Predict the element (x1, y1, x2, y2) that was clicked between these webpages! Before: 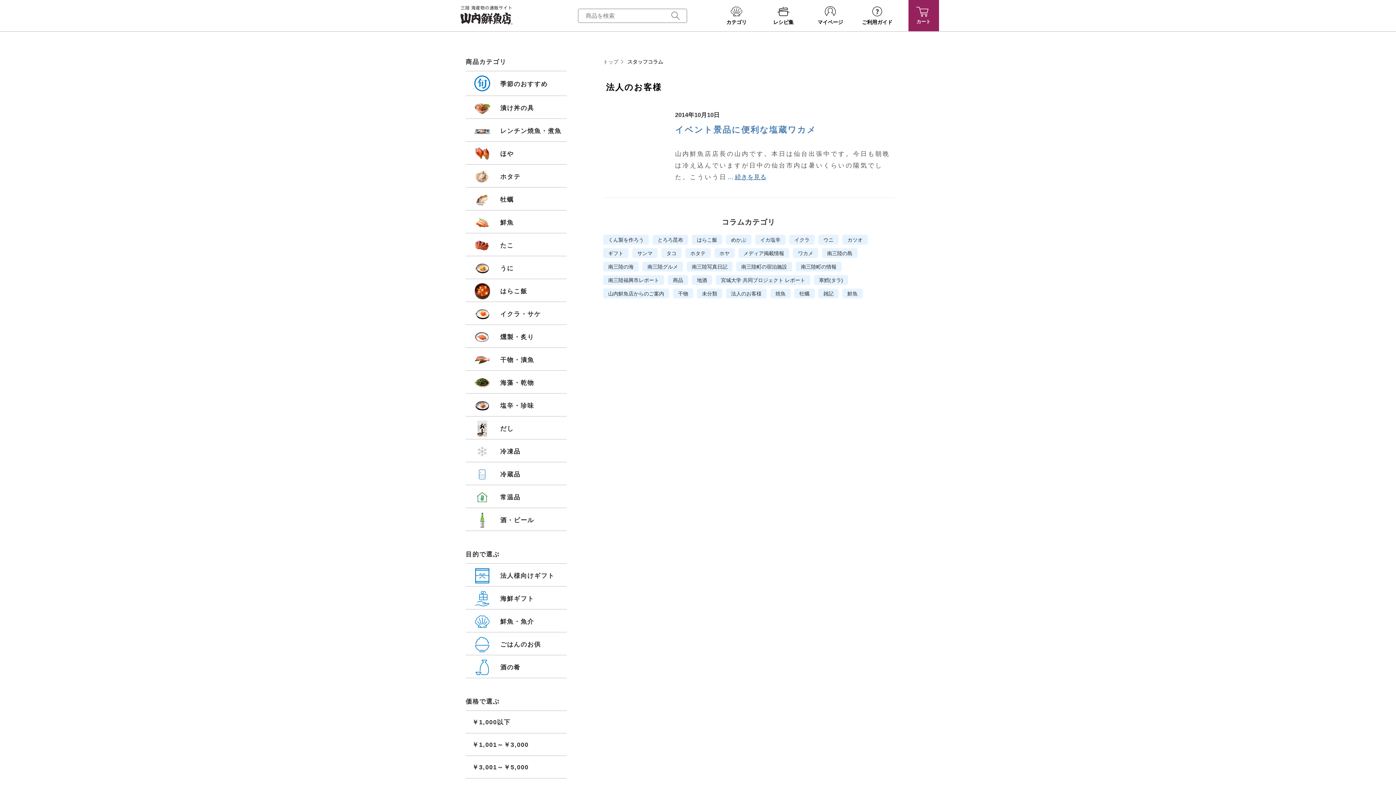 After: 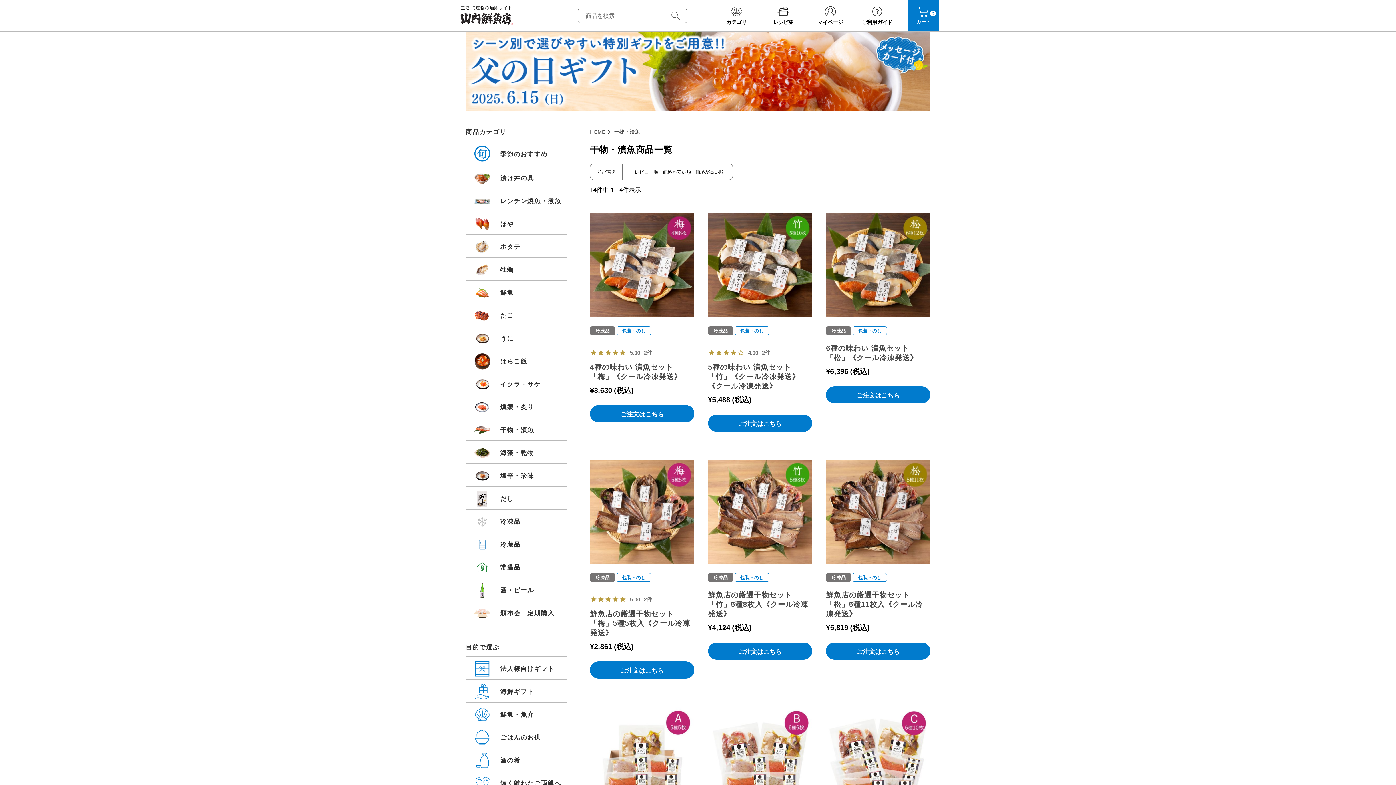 Action: bbox: (465, 348, 566, 370) label: 干物・漬魚